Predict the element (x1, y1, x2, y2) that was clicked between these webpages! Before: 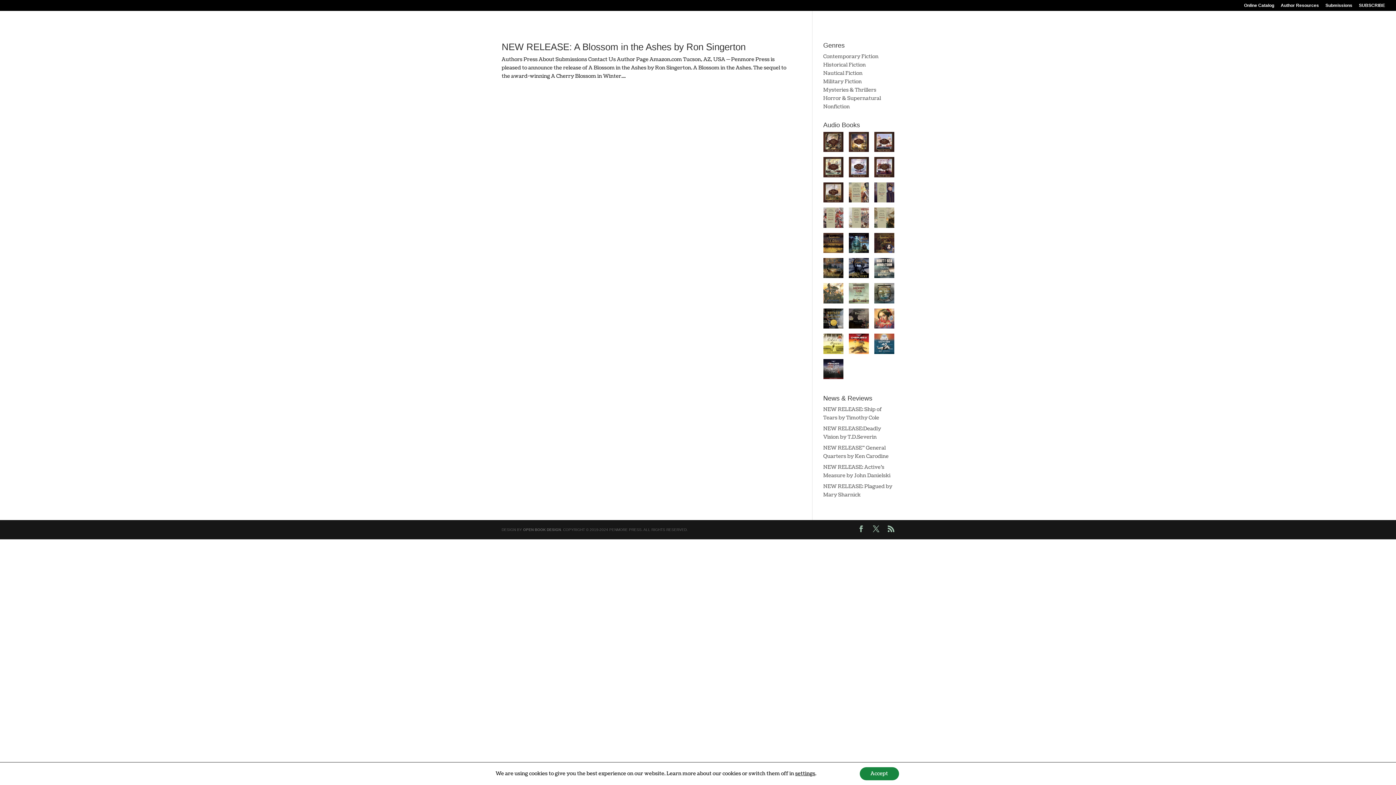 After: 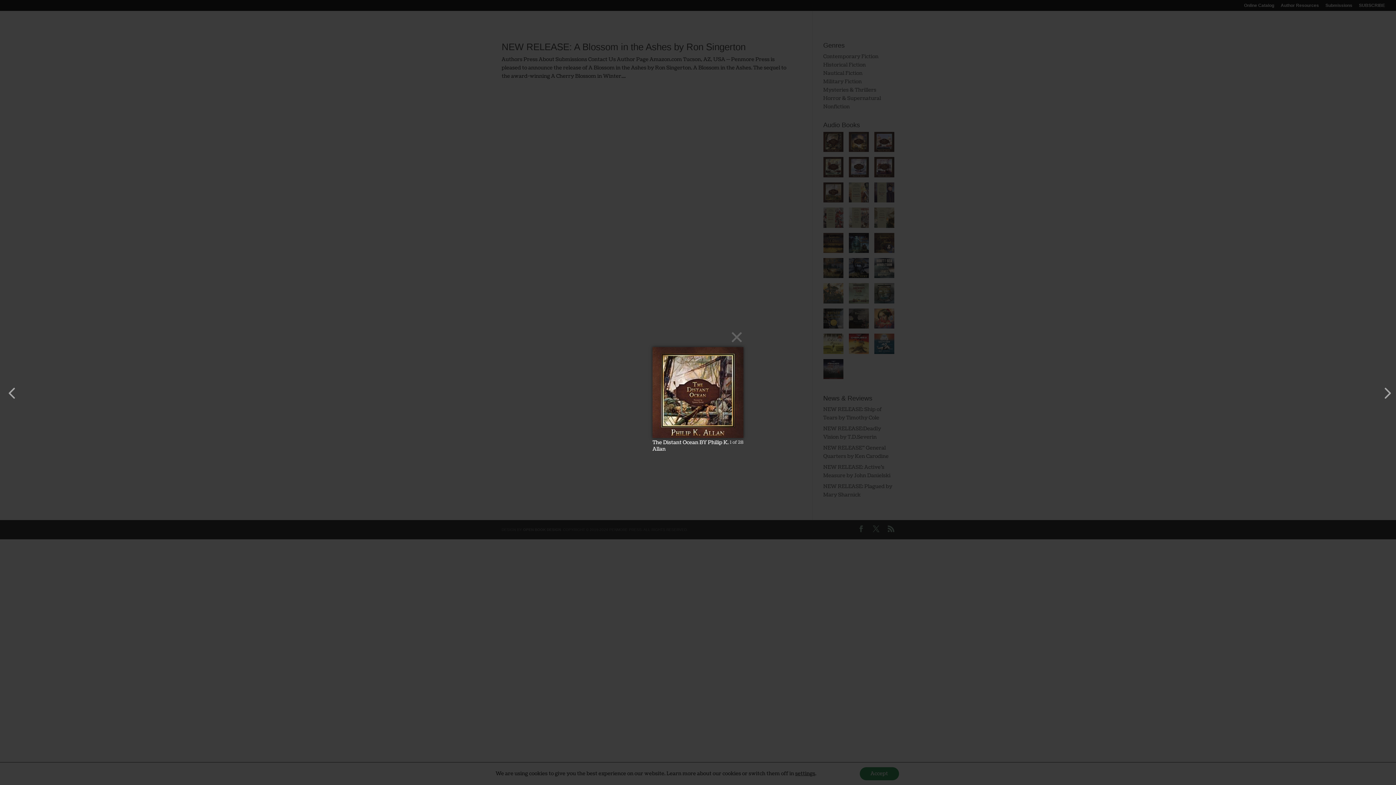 Action: bbox: (823, 132, 843, 154)